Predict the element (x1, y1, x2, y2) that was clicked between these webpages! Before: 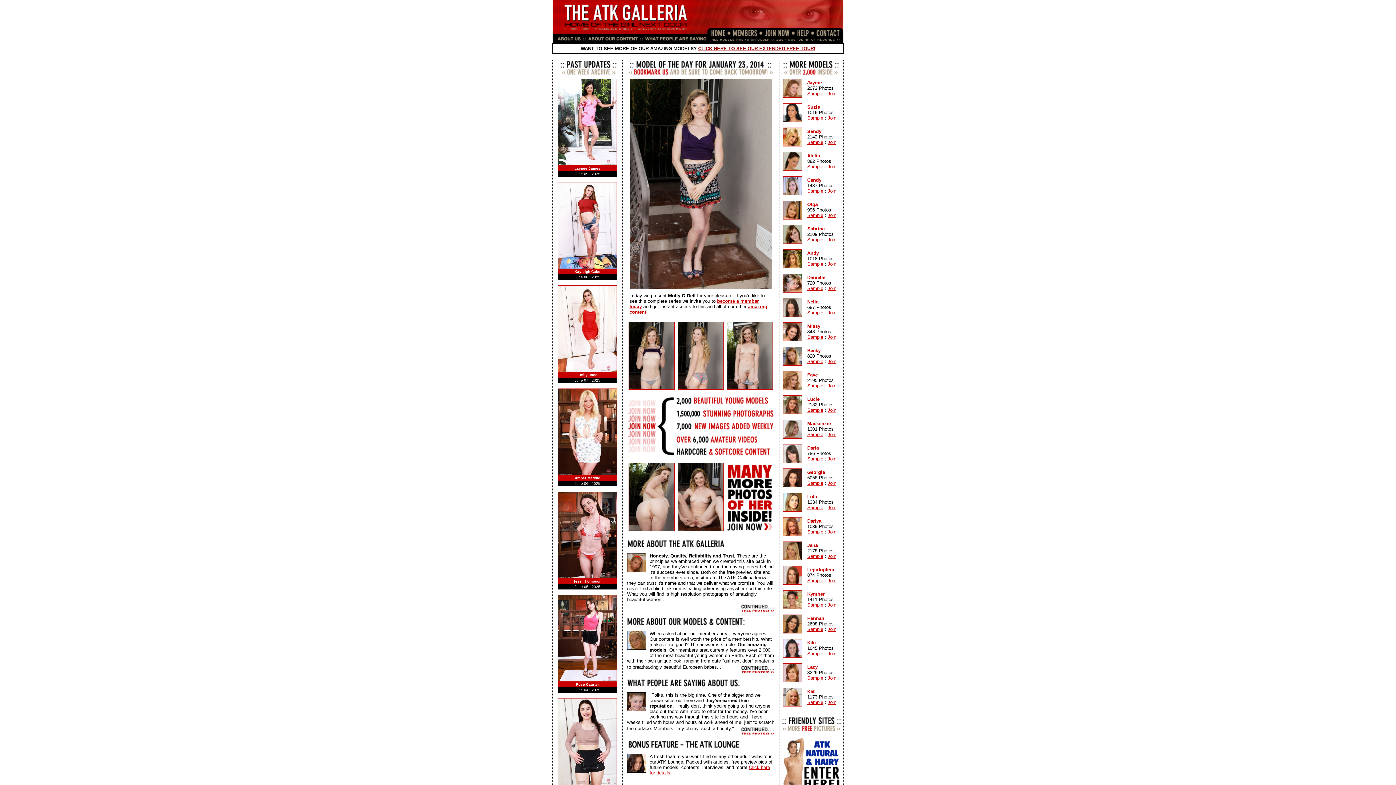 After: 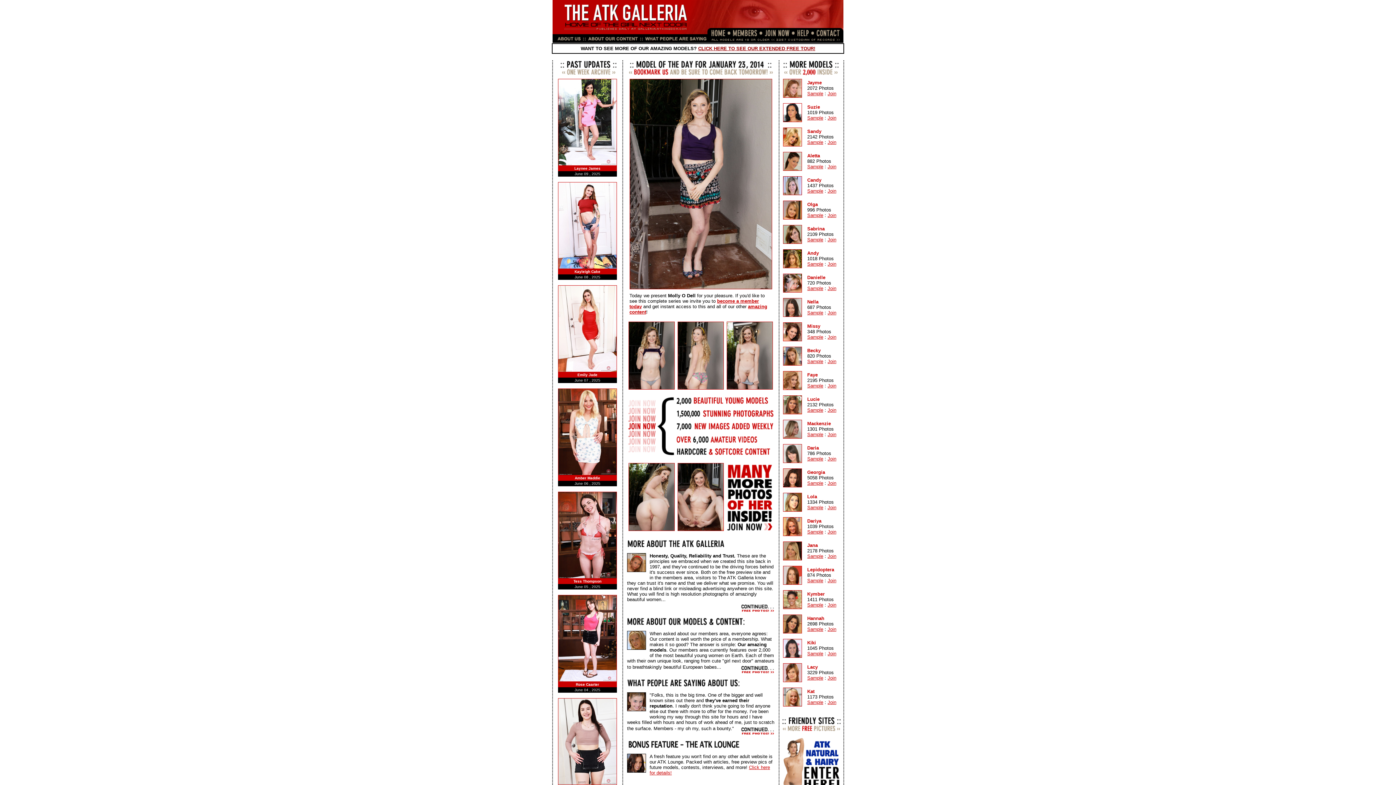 Action: bbox: (783, 287, 802, 293)